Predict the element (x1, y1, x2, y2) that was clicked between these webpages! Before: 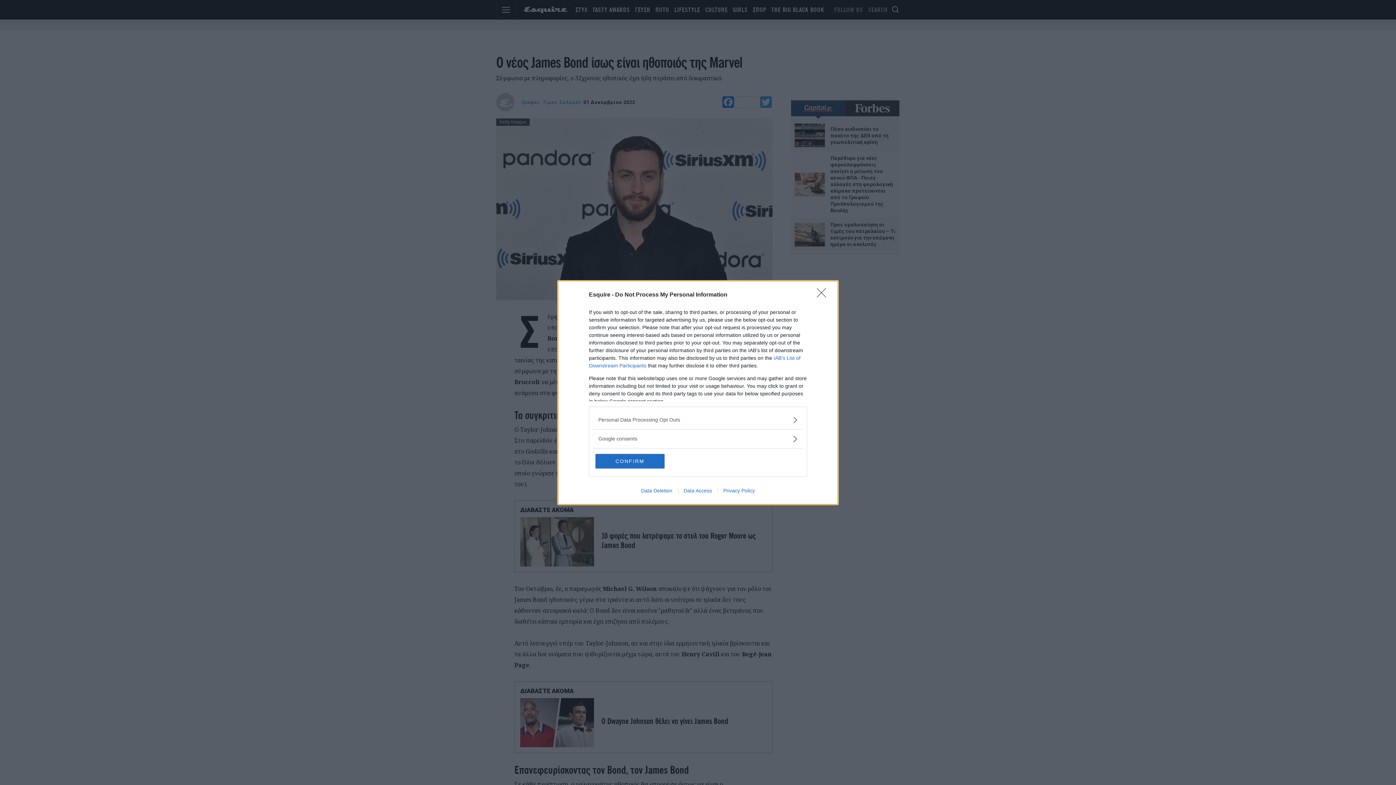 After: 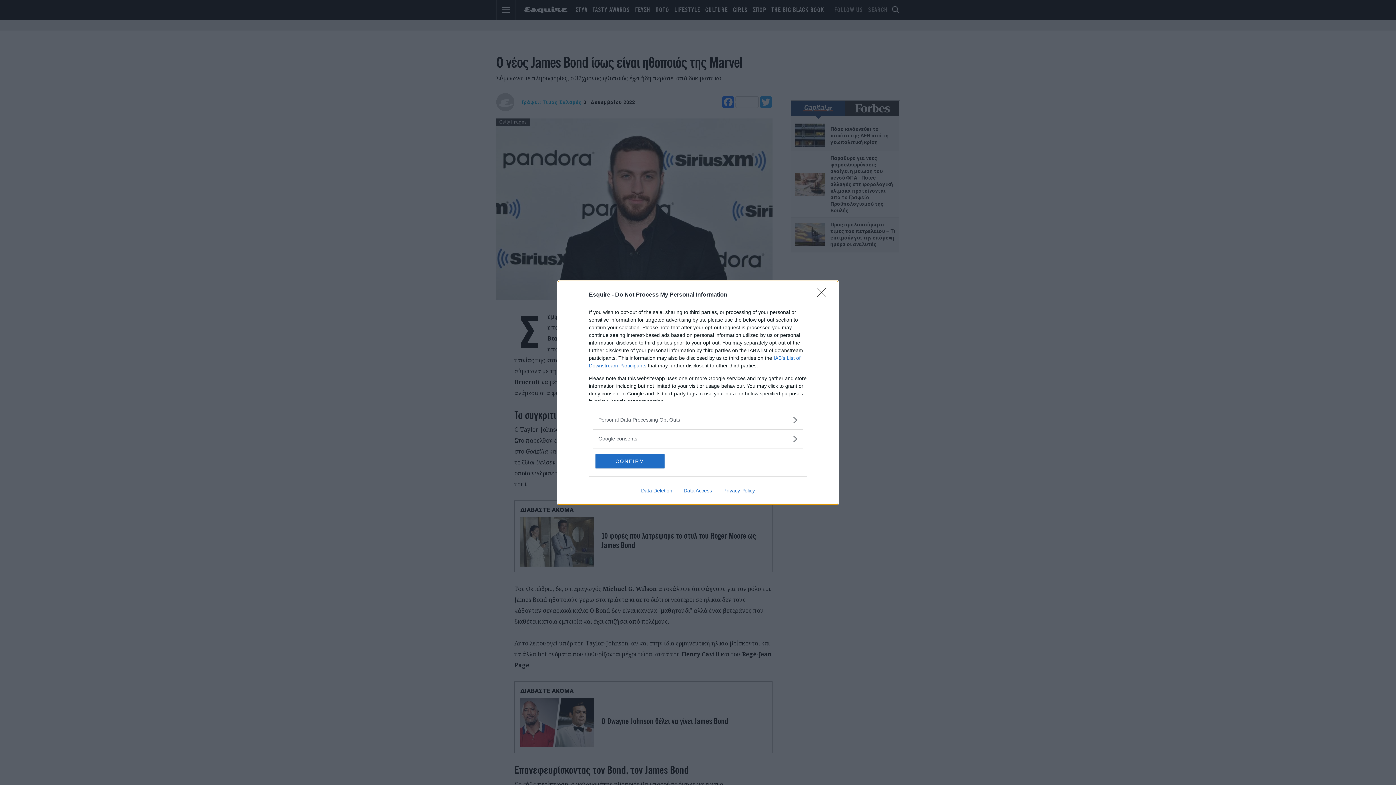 Action: label: Data Access bbox: (678, 487, 717, 493)